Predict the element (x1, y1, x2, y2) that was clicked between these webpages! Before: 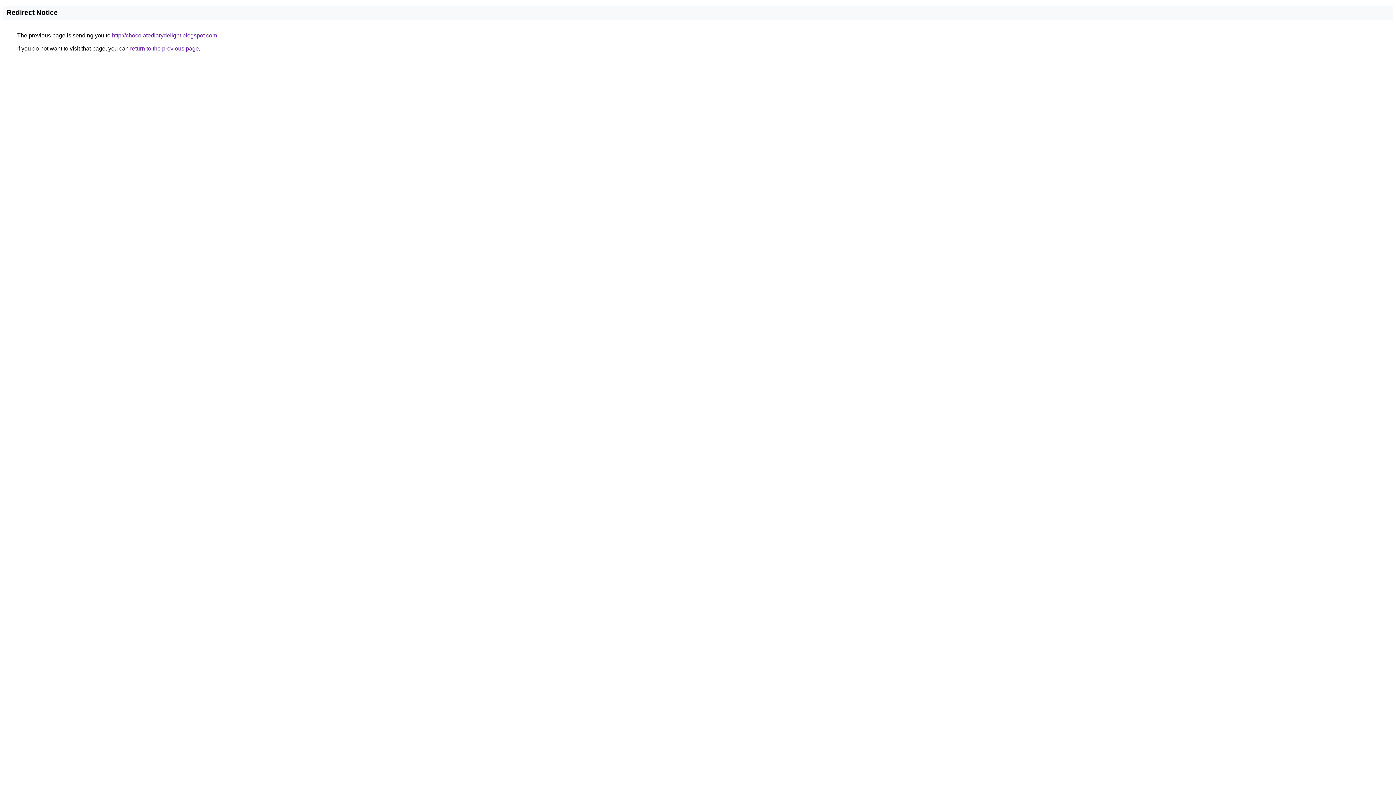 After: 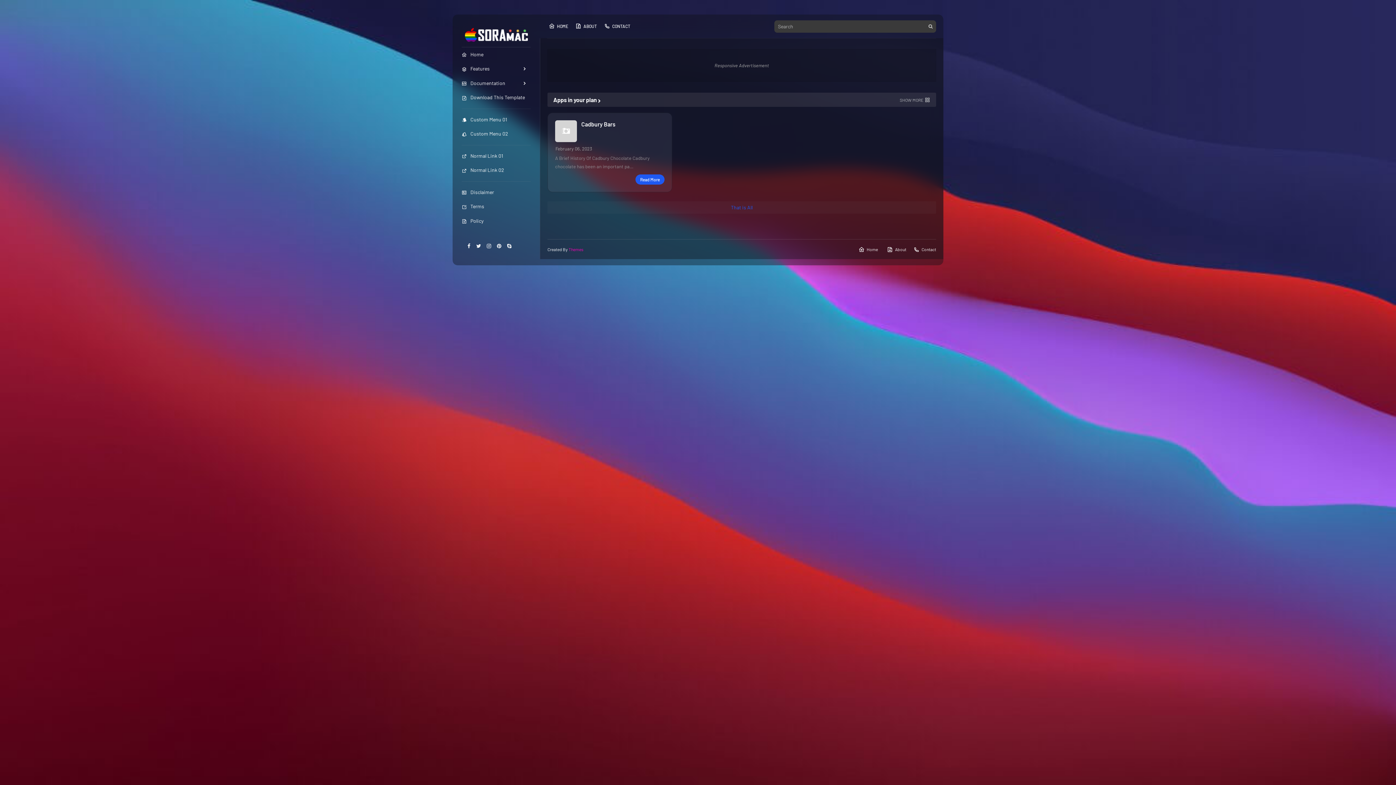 Action: bbox: (112, 32, 217, 38) label: http://chocolatediarydelight.blogspot.com